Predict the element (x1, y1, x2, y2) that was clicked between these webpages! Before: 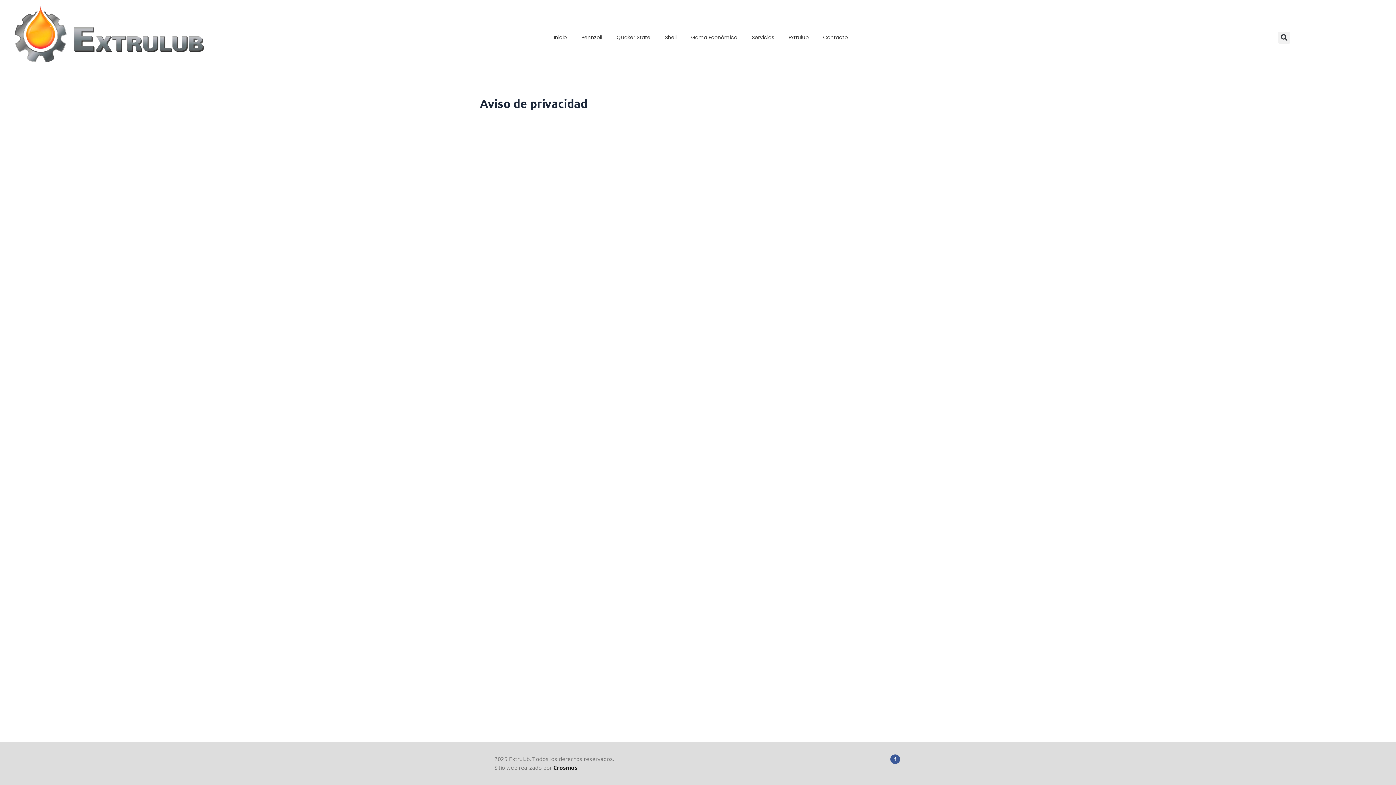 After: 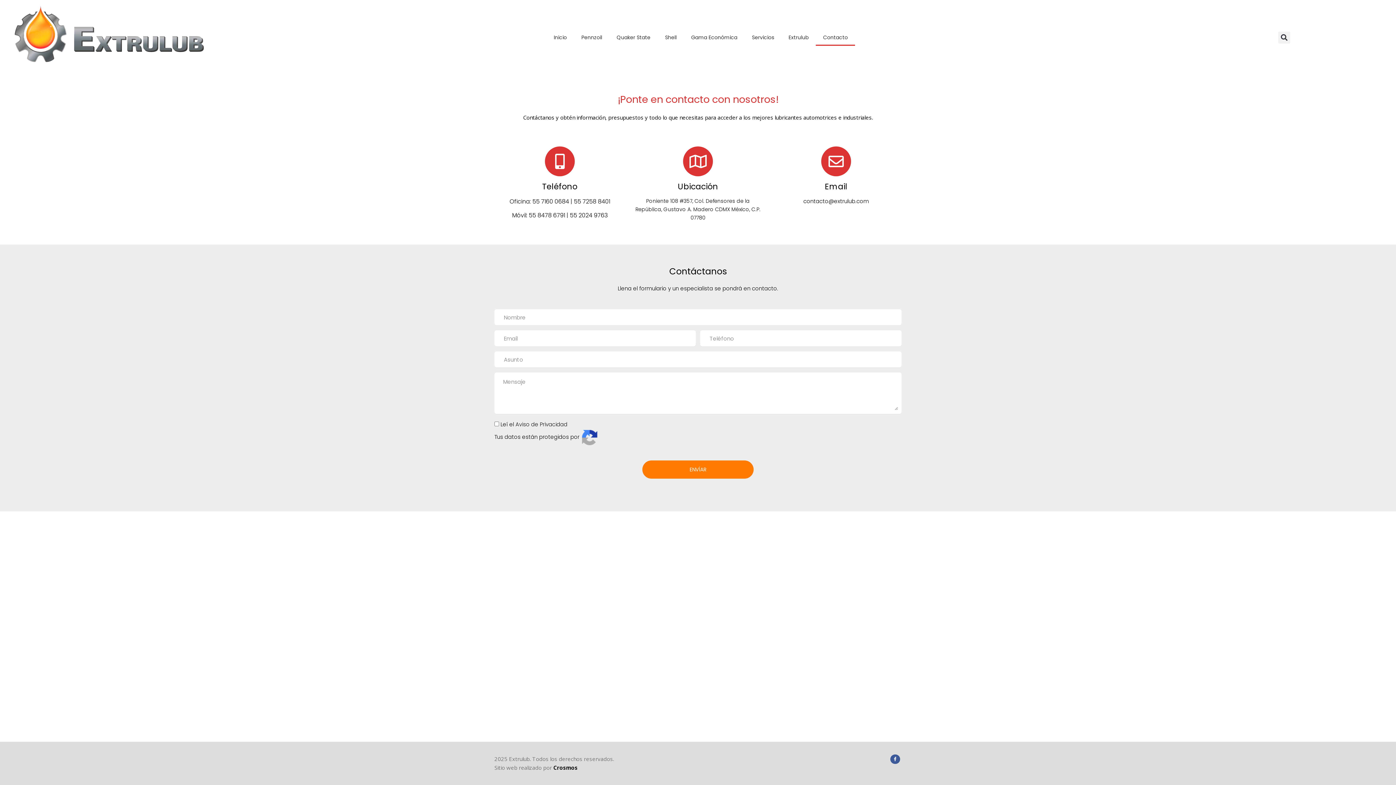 Action: bbox: (816, 29, 855, 45) label: Contacto